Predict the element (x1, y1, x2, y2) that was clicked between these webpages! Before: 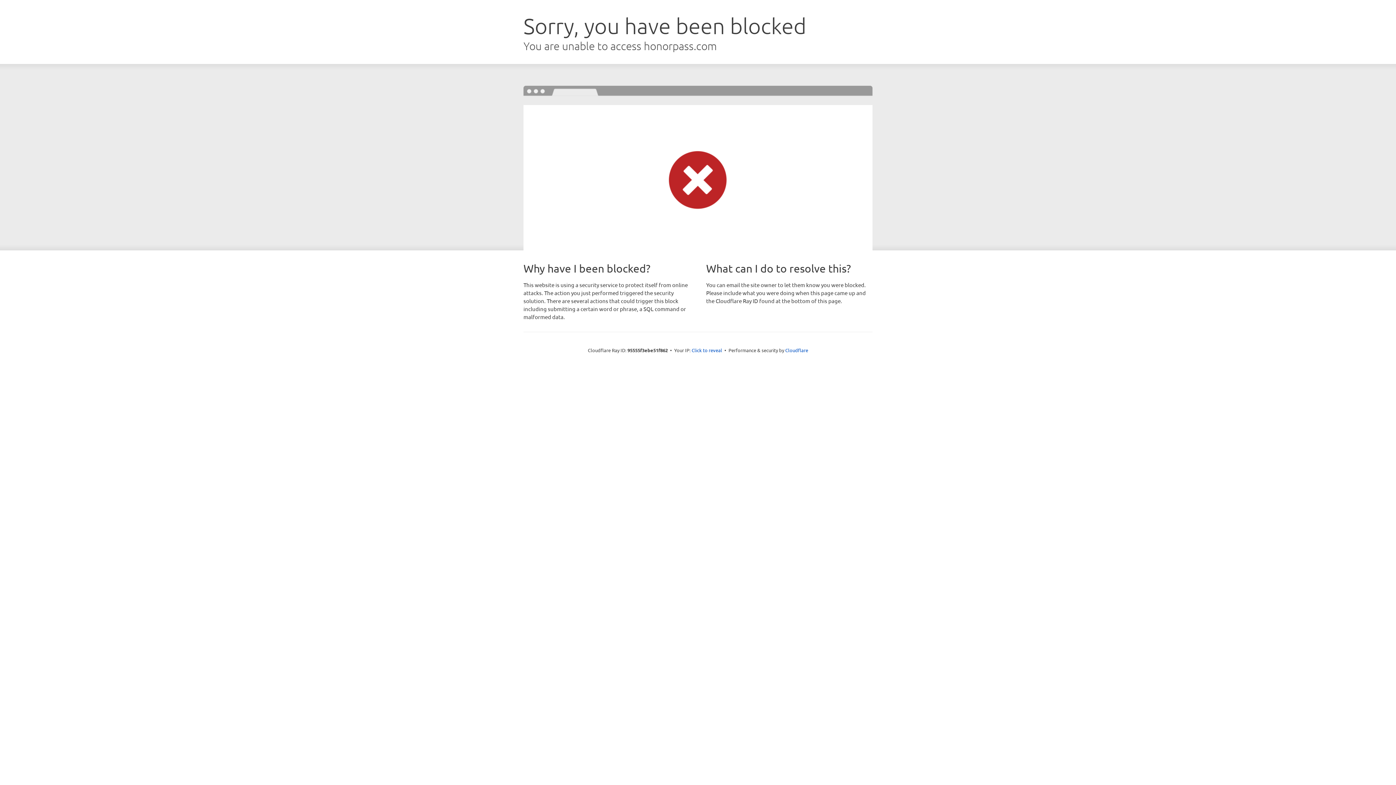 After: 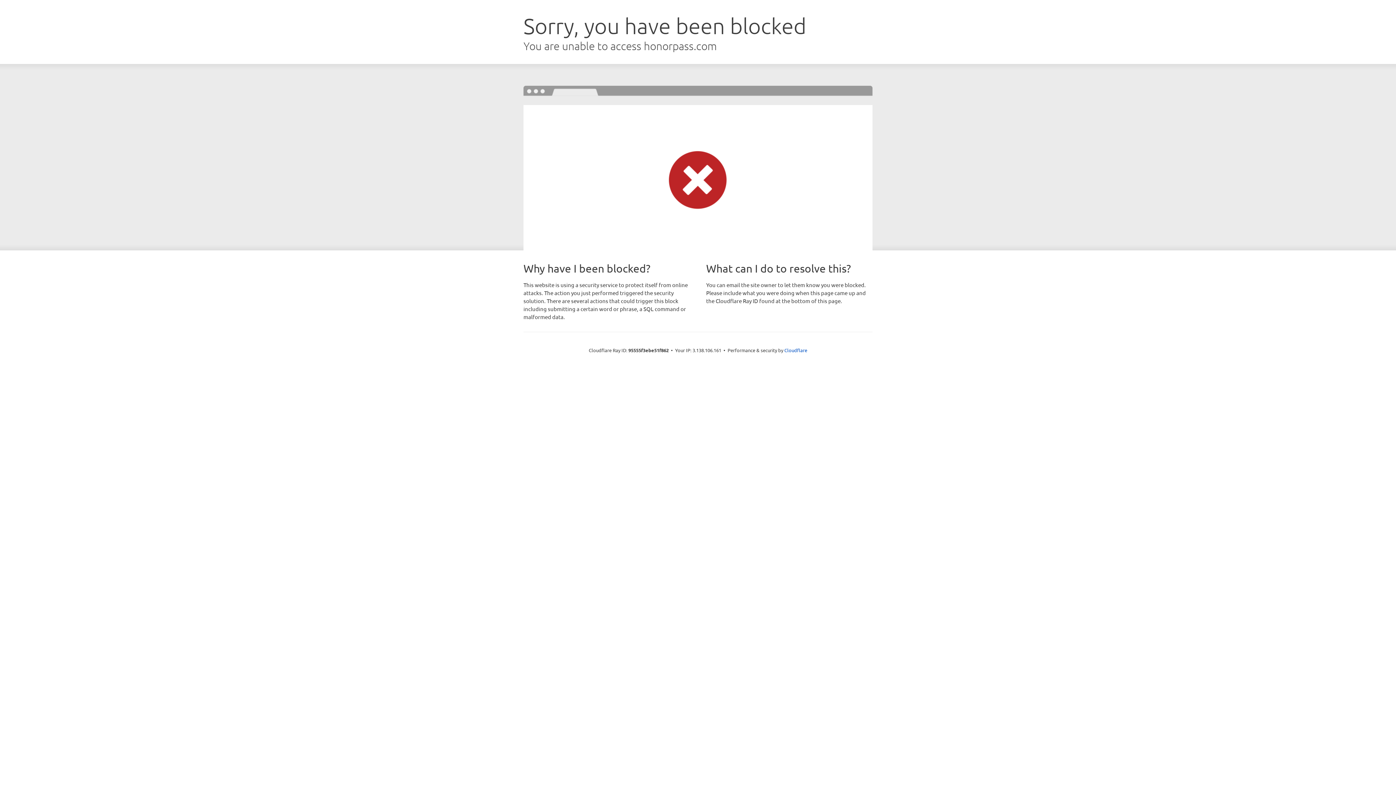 Action: bbox: (691, 346, 722, 353) label: Click to reveal